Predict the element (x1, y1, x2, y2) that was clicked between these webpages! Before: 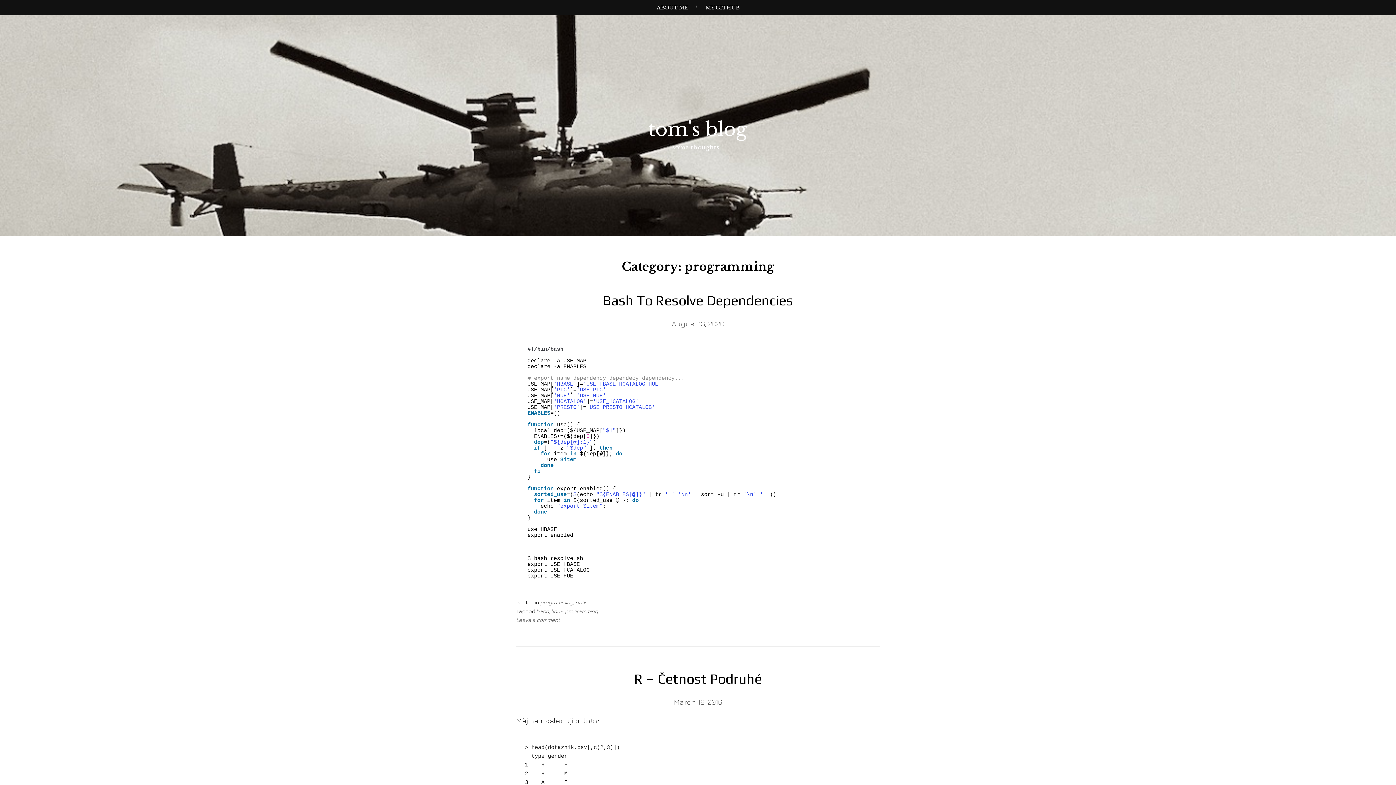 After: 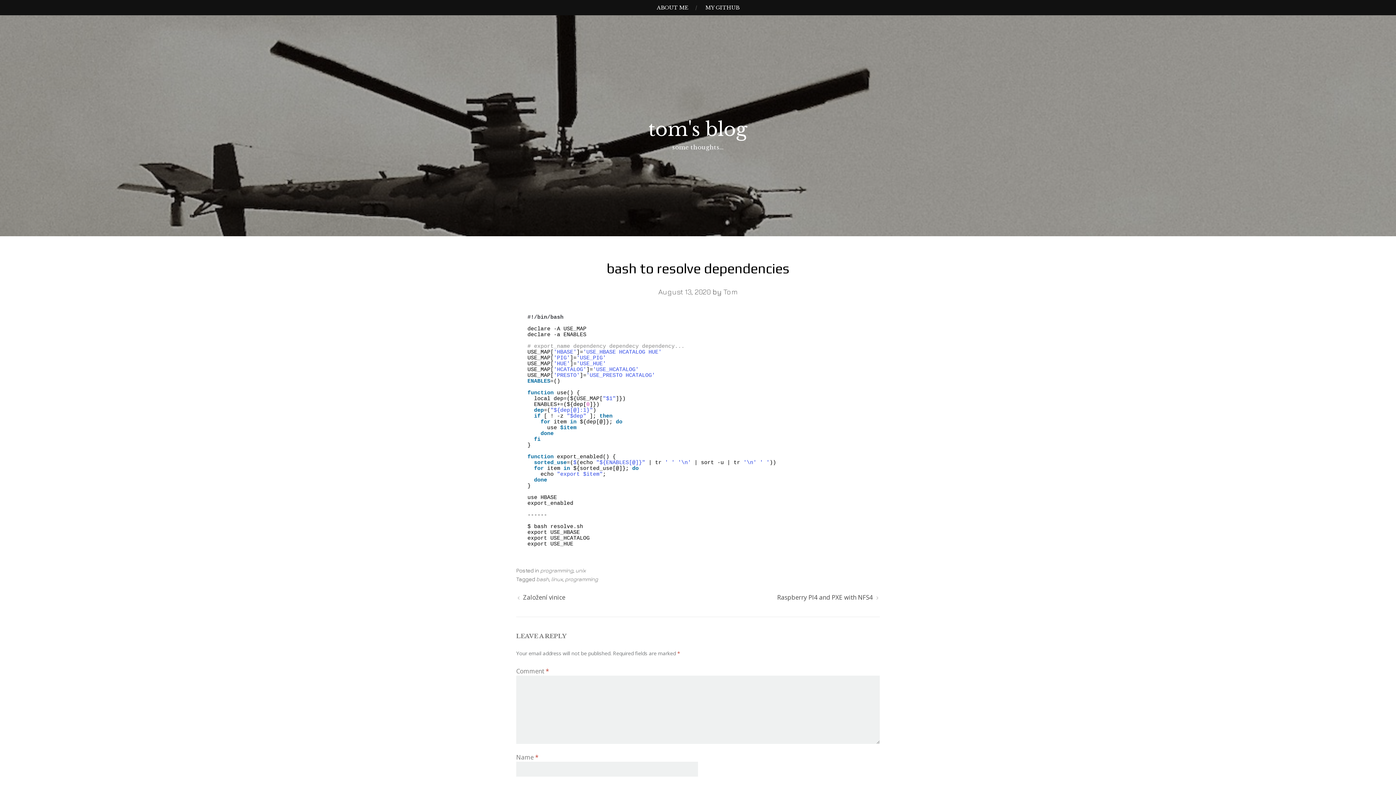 Action: bbox: (603, 292, 793, 308) label: Bash To Resolve Dependencies